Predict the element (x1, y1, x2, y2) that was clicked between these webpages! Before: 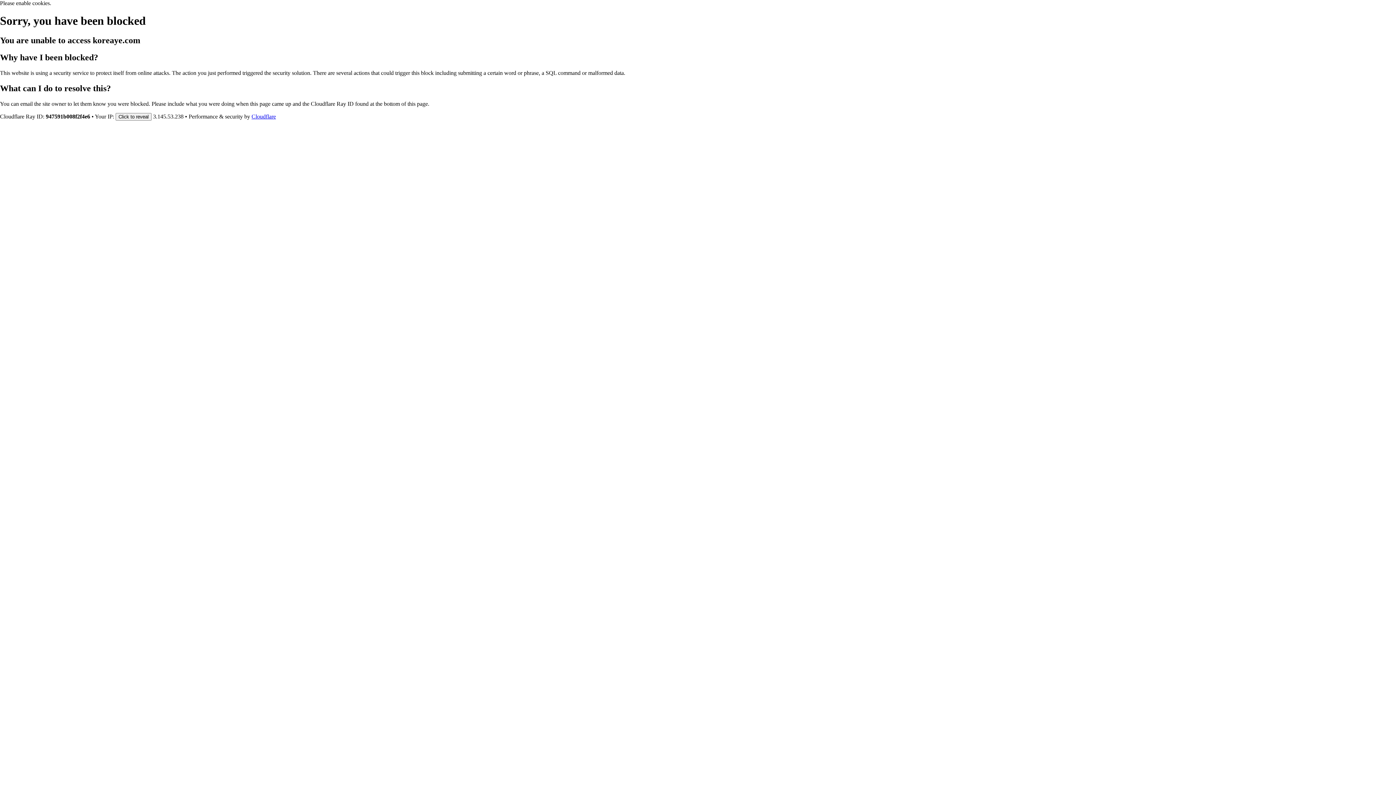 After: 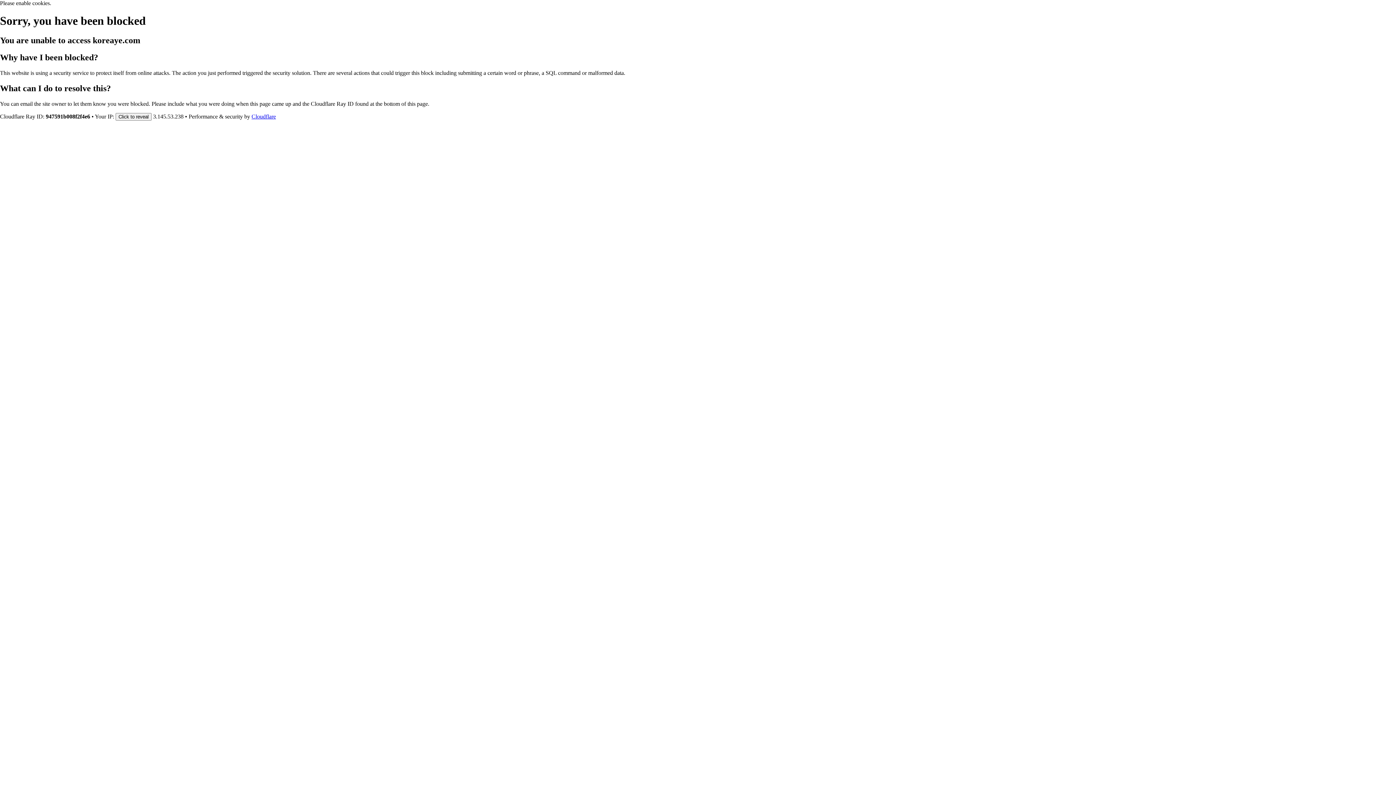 Action: label: Cloudflare bbox: (251, 113, 276, 119)